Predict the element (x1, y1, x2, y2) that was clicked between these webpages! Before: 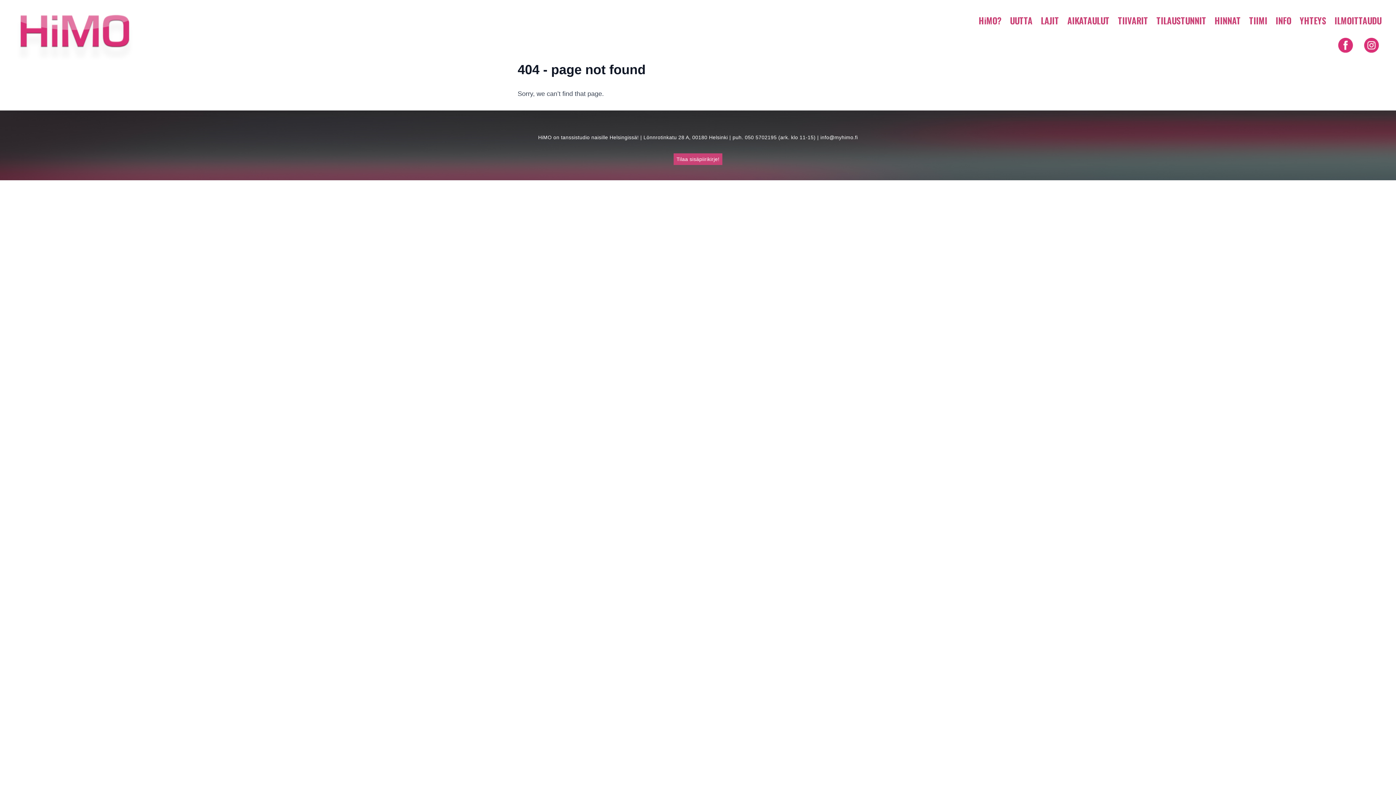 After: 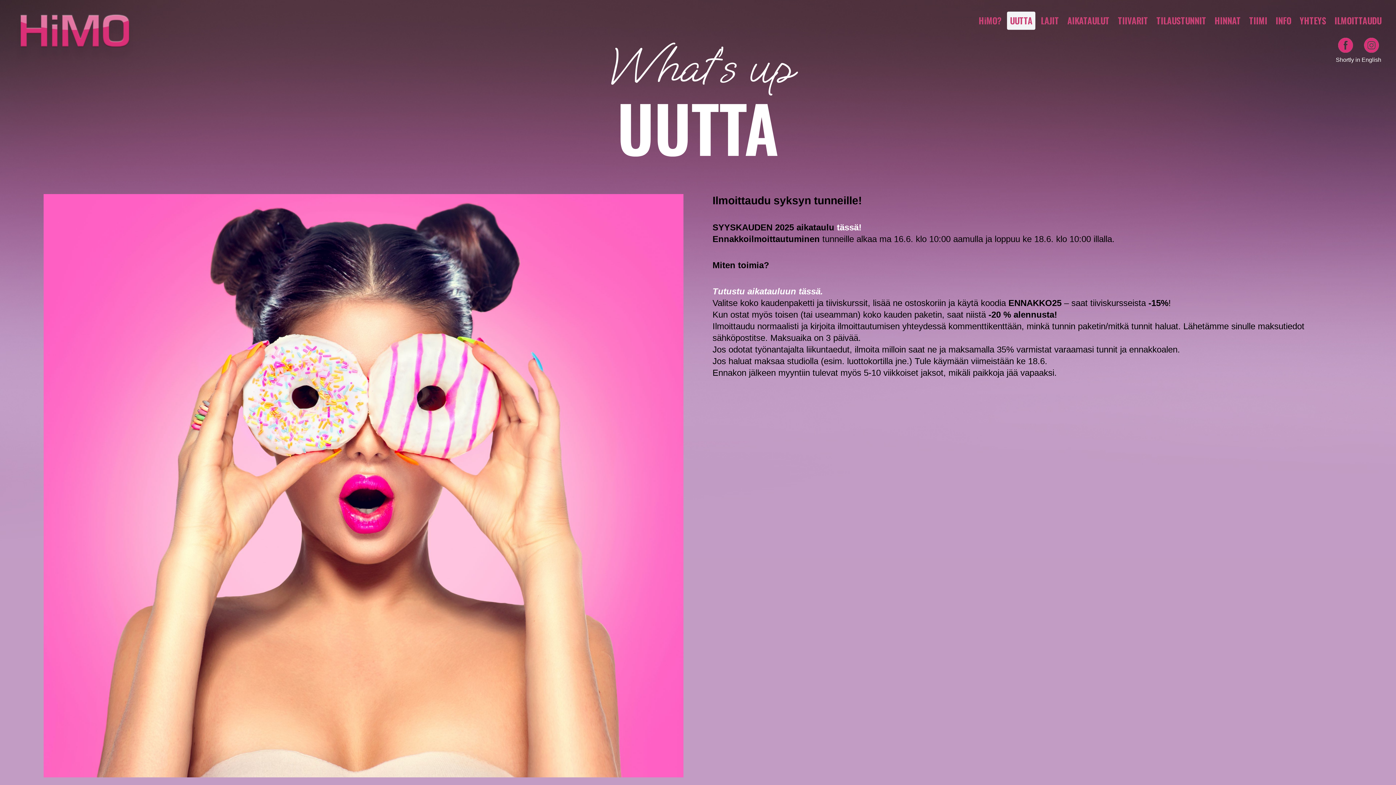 Action: label: UUTTA bbox: (1007, 11, 1035, 29)